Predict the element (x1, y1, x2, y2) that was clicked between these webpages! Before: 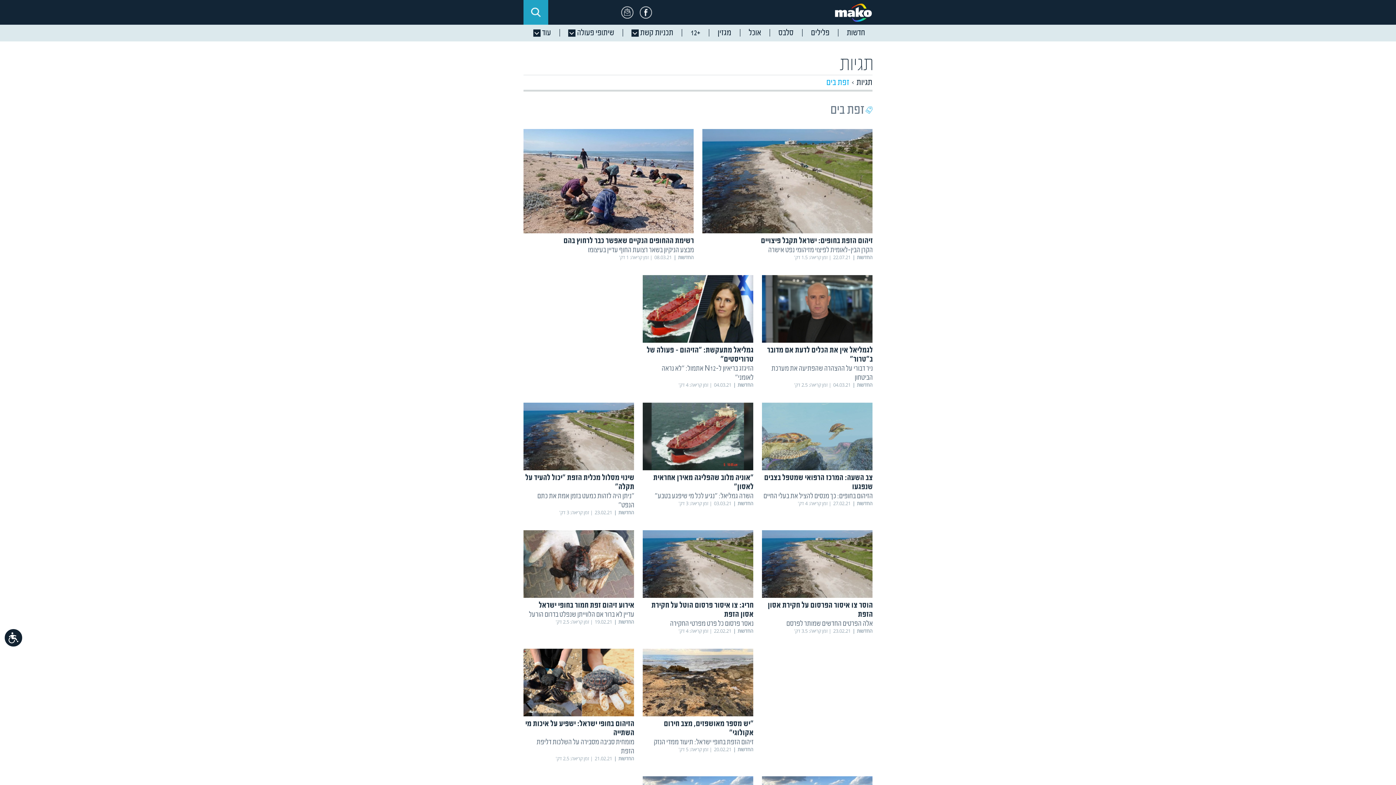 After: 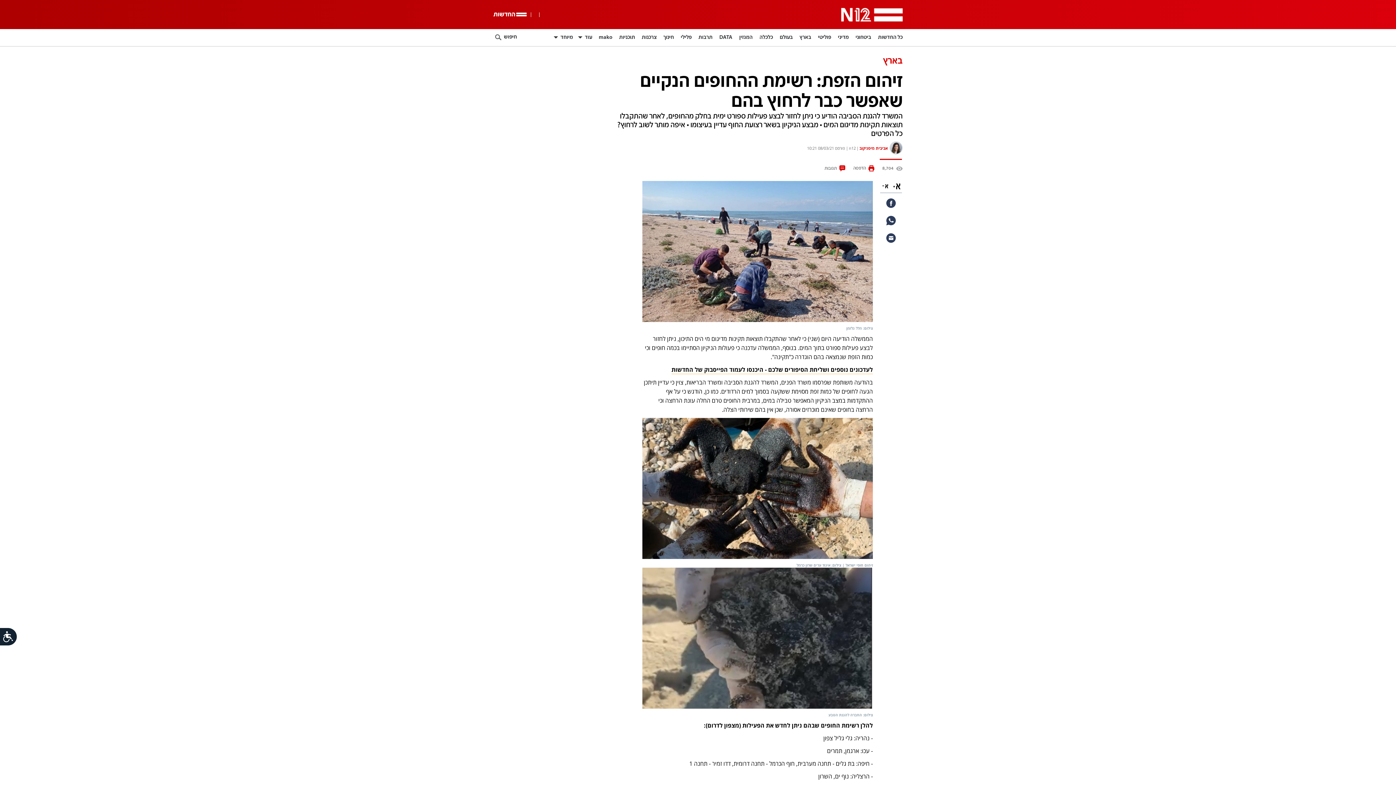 Action: label: רשימת ההחופים הנקיים שאפשר כבר לרחוץ בהם bbox: (524, 236, 694, 245)